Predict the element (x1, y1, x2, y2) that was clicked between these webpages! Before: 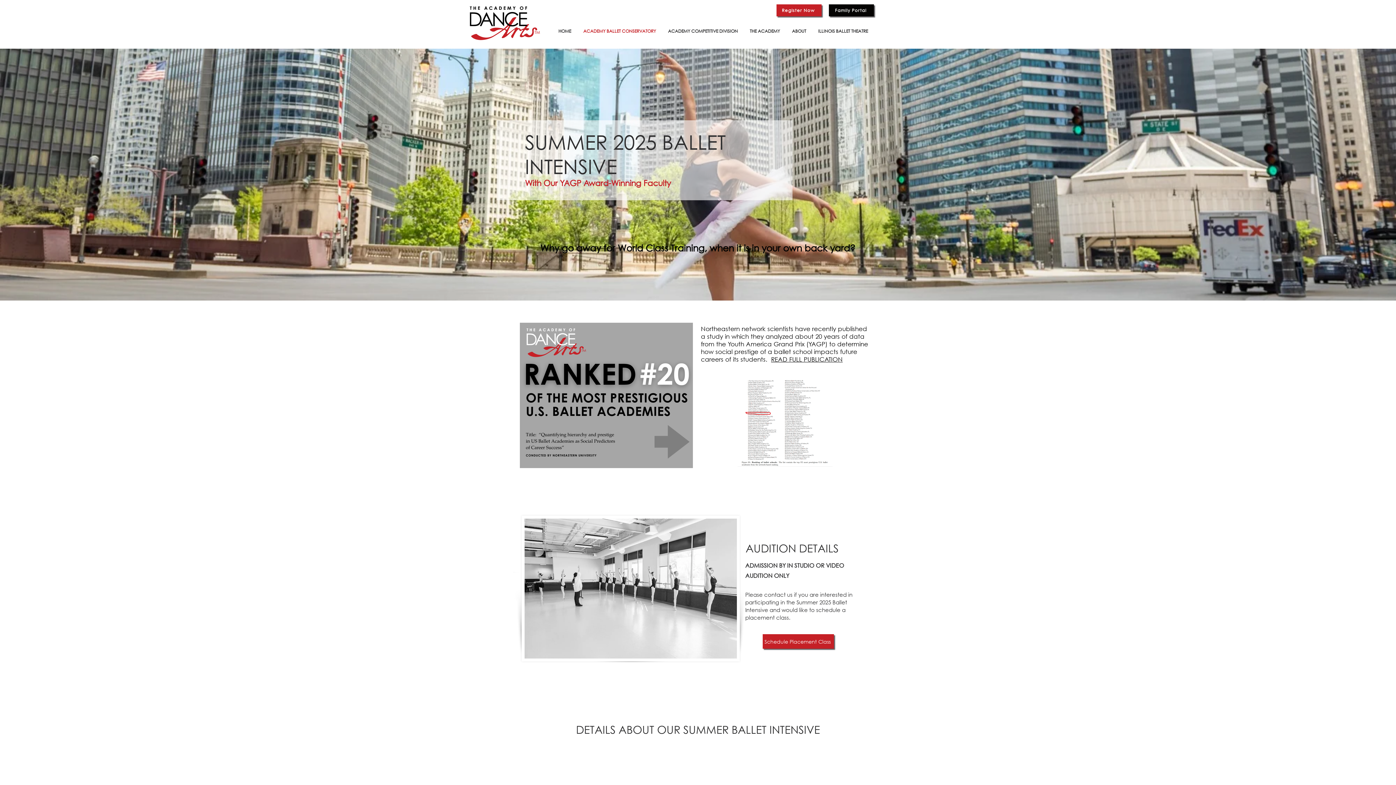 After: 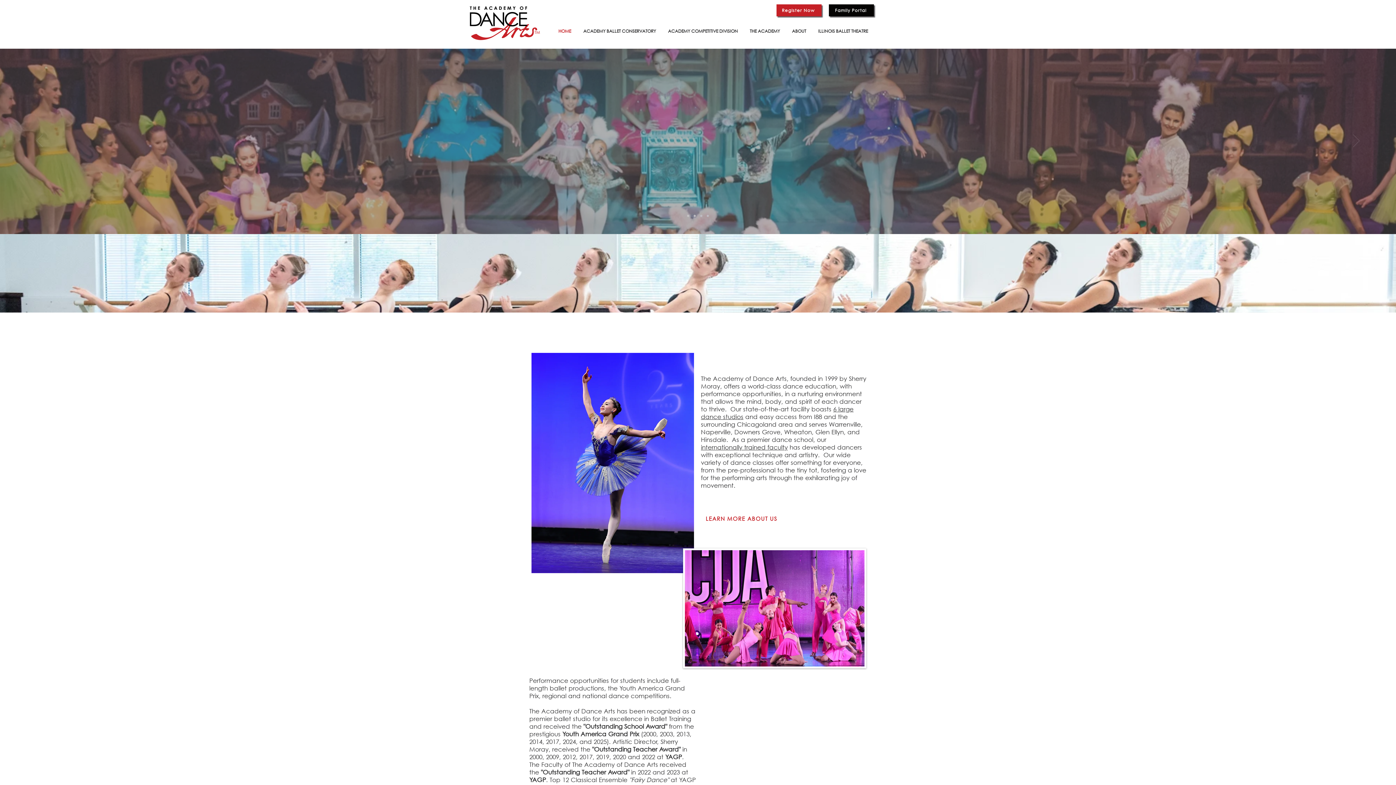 Action: label: HOME bbox: (552, 22, 577, 40)